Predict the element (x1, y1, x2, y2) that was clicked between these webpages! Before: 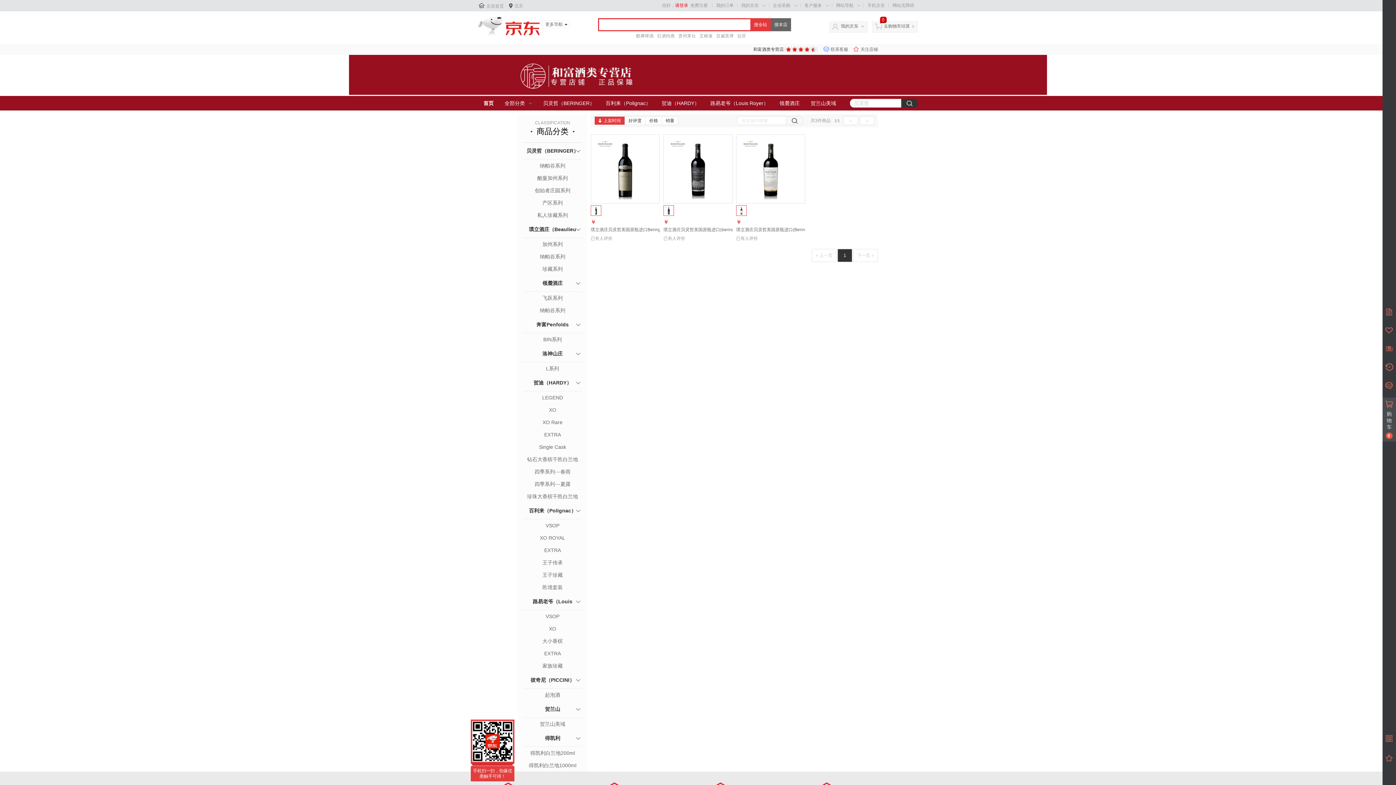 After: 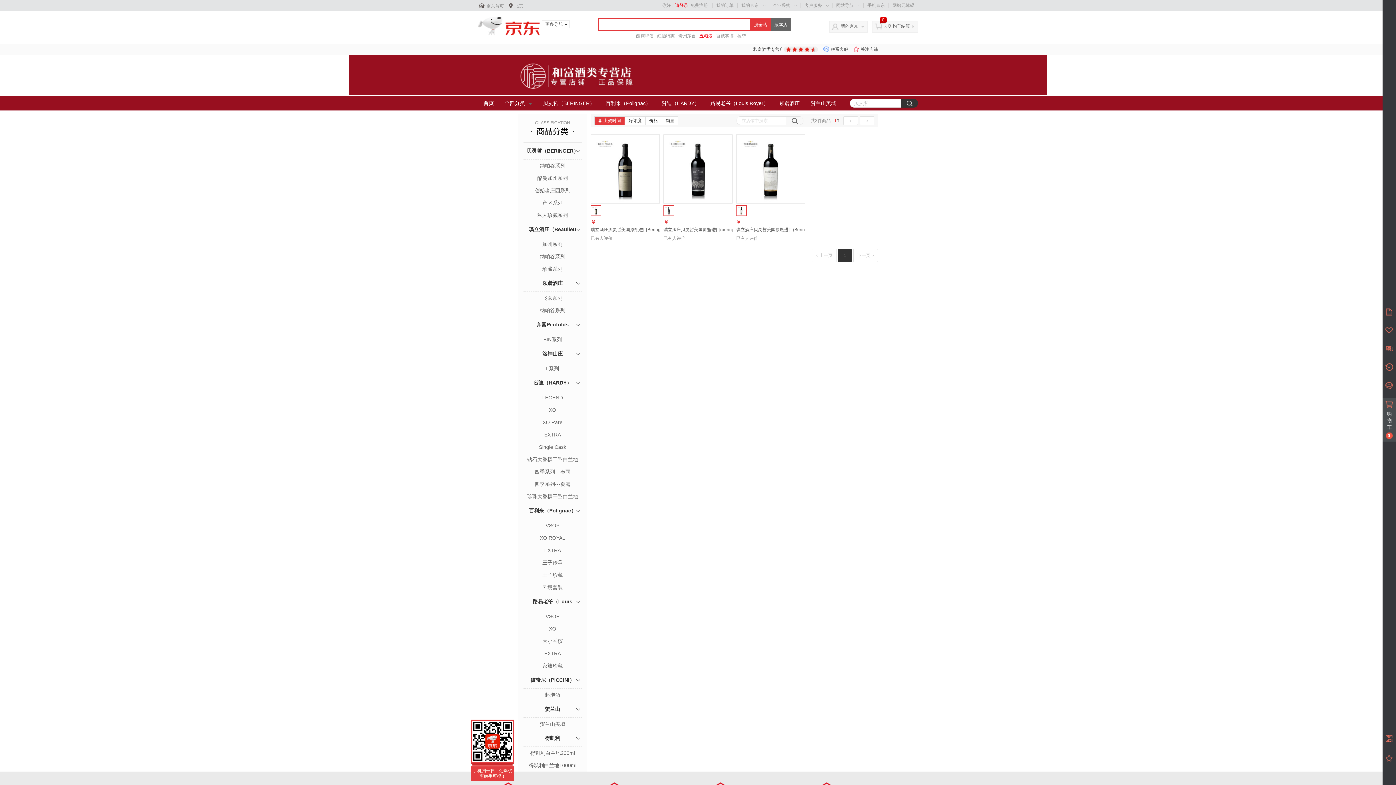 Action: bbox: (699, 32, 712, 39) label: 五粮液